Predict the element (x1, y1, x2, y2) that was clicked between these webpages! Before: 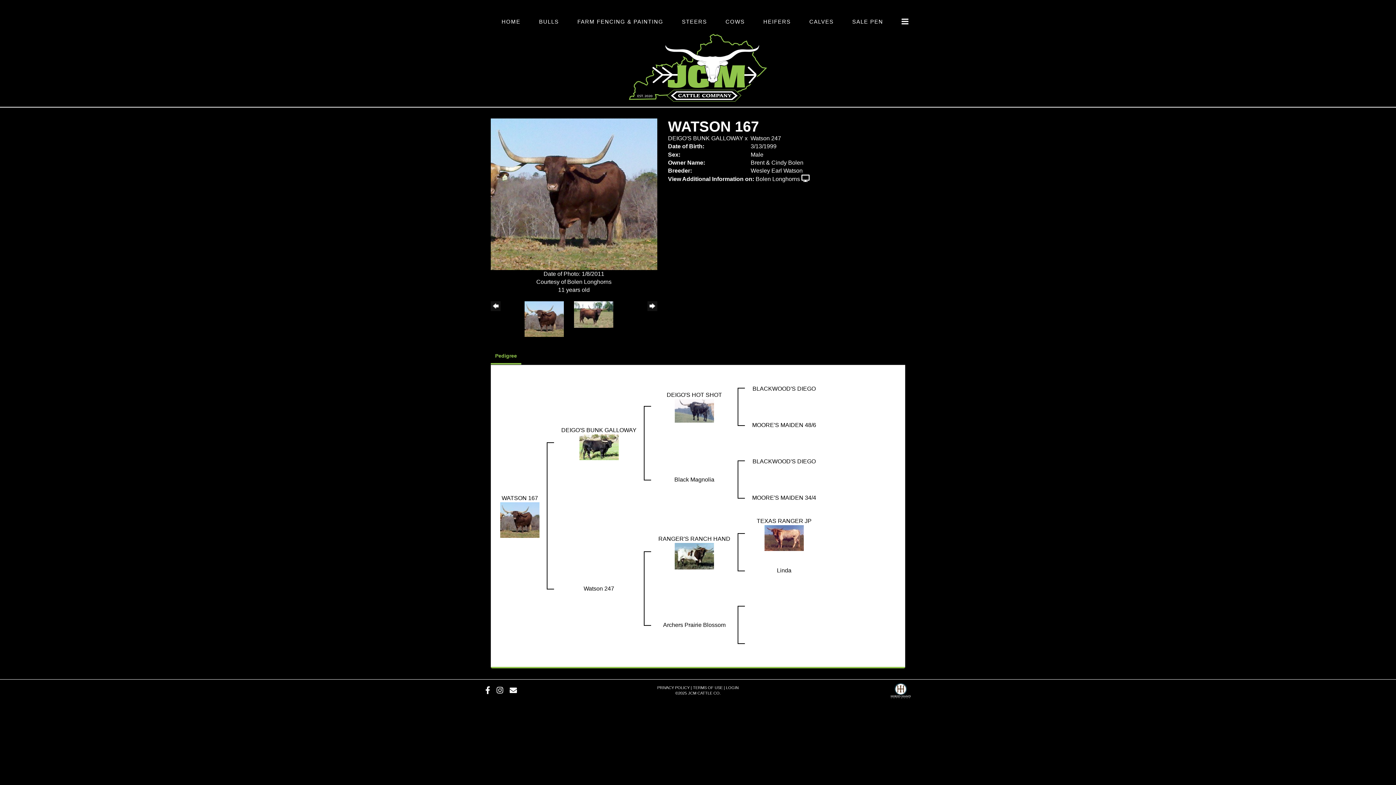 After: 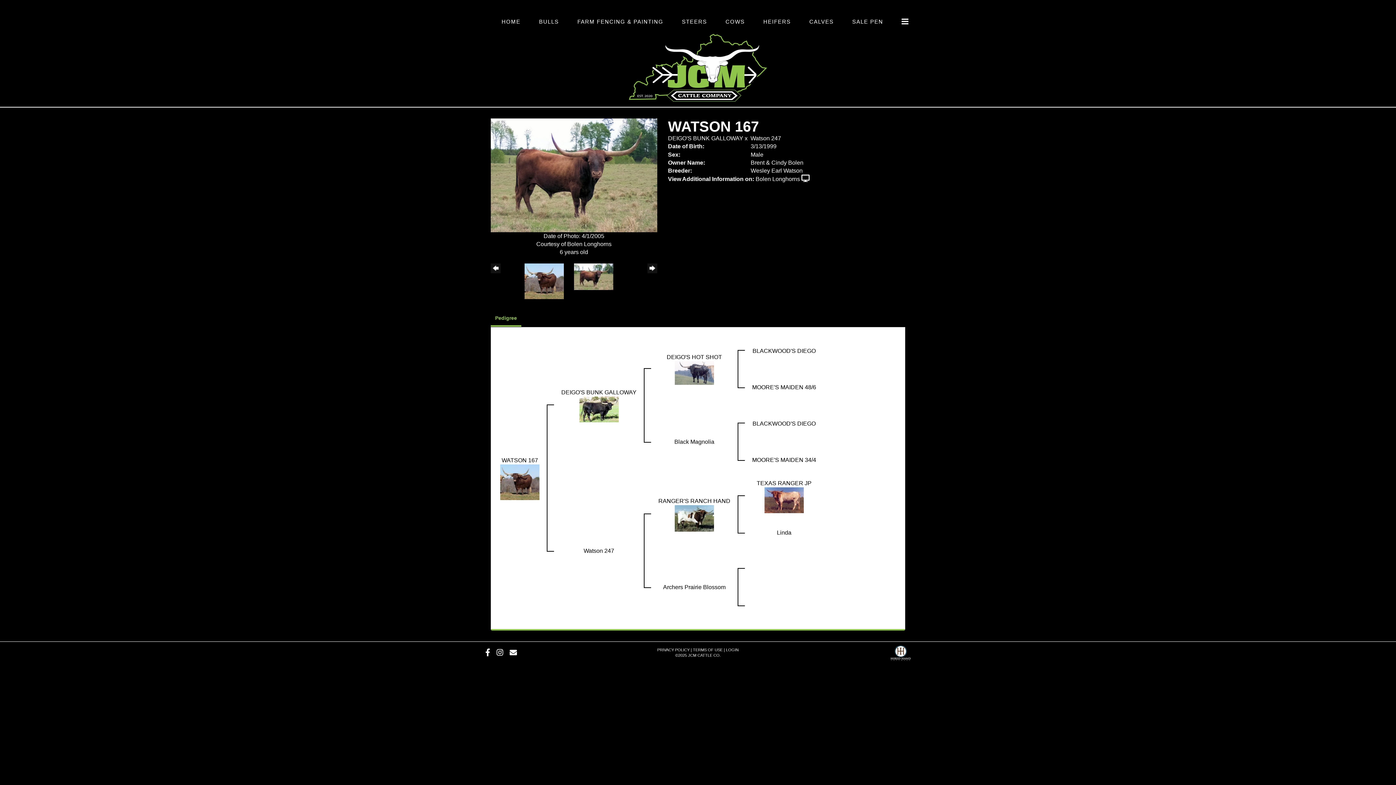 Action: bbox: (574, 301, 623, 327)